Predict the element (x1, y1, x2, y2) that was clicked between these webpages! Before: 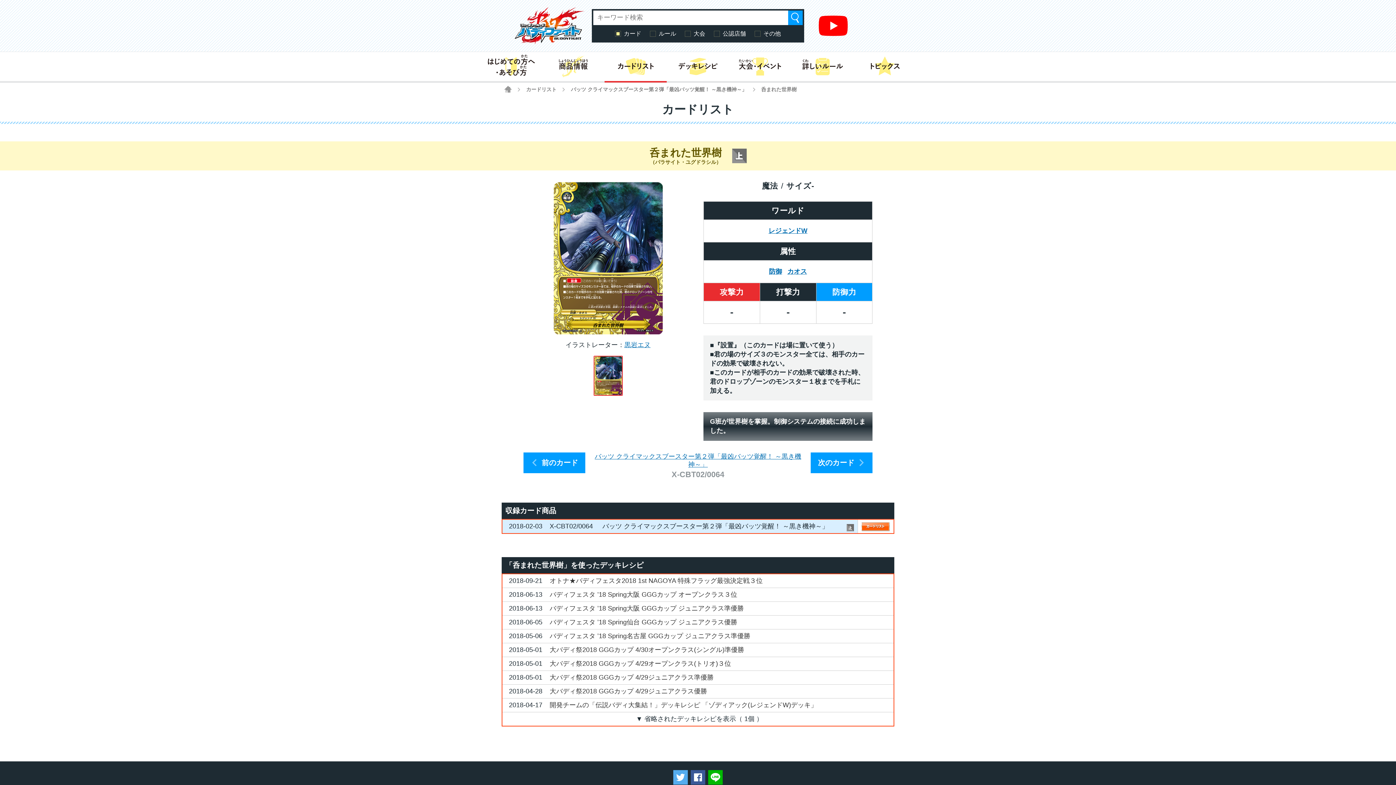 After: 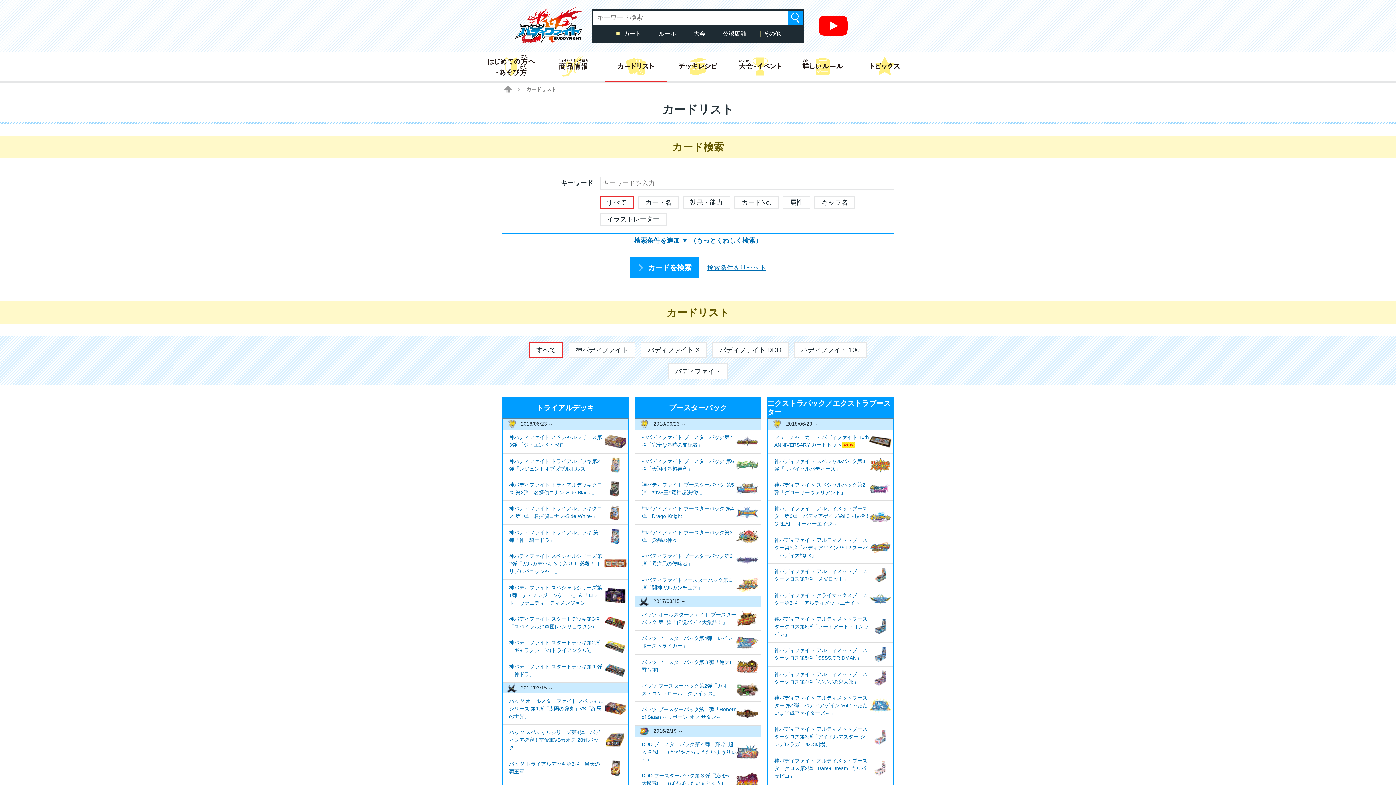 Action: bbox: (604, 52, 667, 81) label: カードリスト